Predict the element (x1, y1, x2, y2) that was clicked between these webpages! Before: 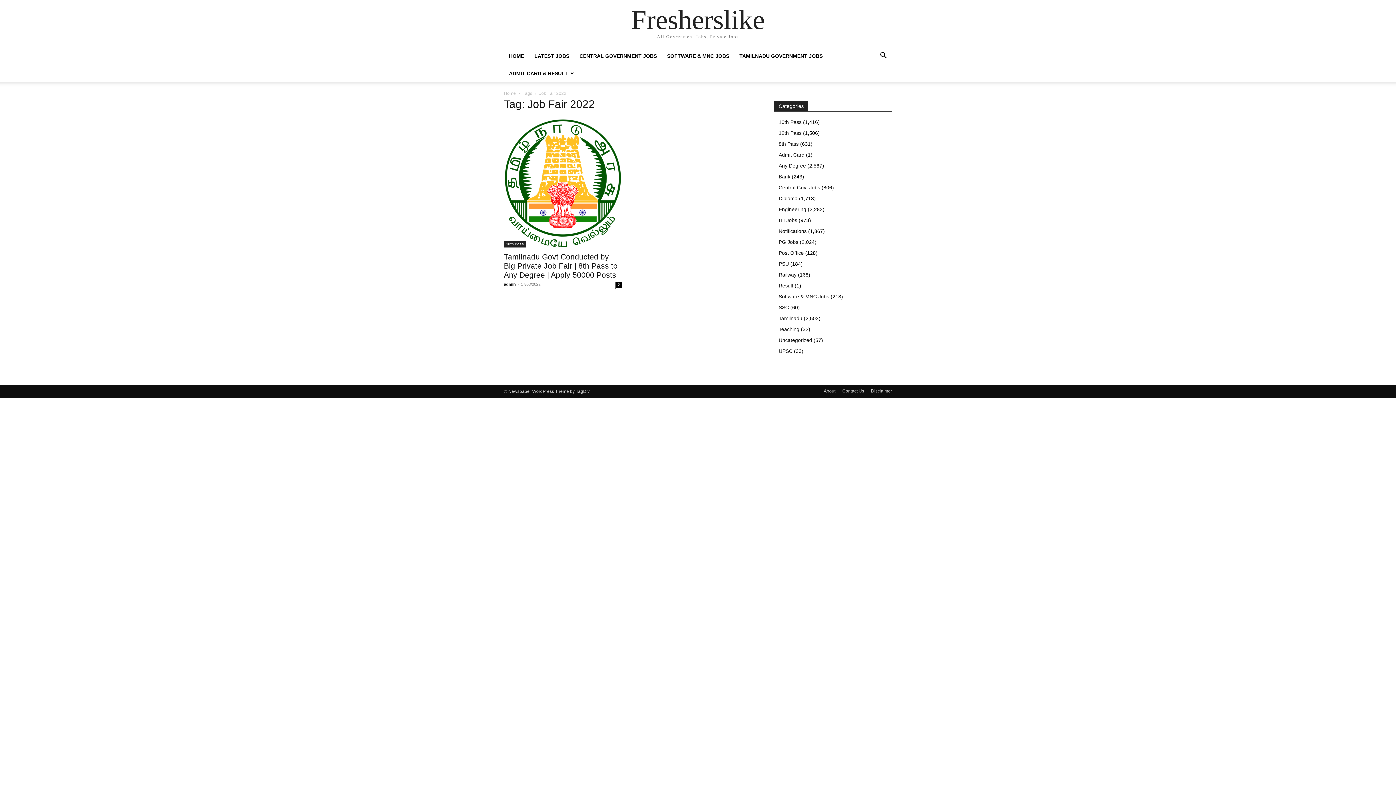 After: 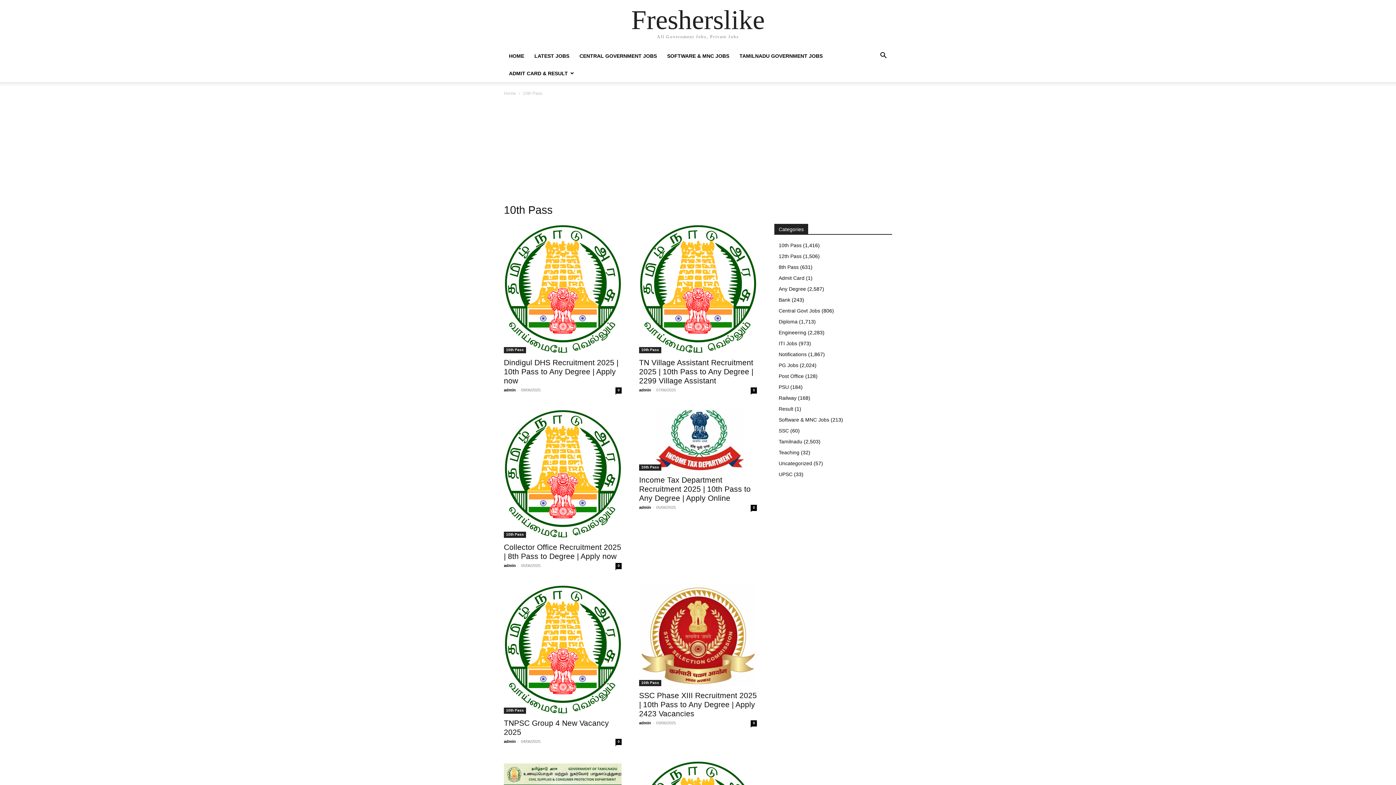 Action: label: 10th Pass bbox: (778, 119, 801, 125)